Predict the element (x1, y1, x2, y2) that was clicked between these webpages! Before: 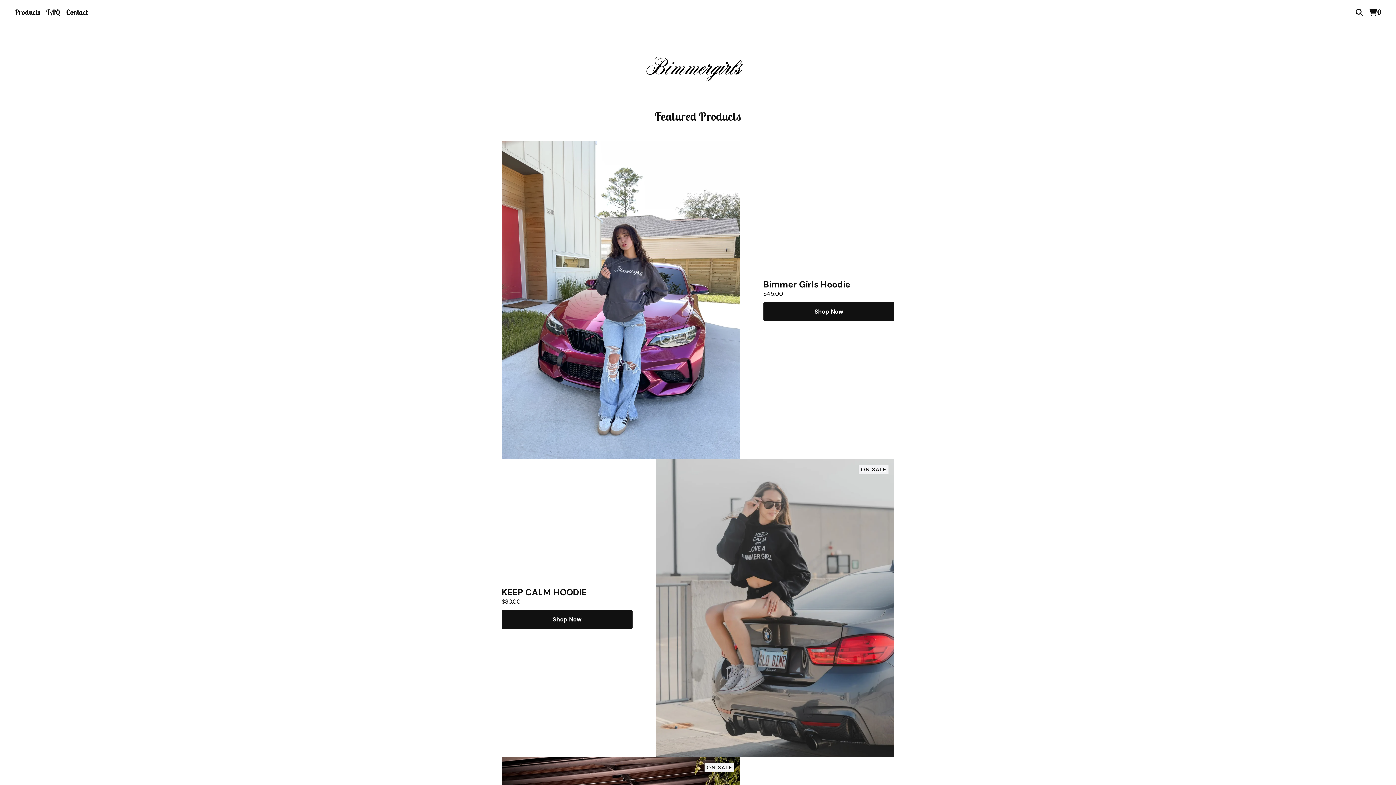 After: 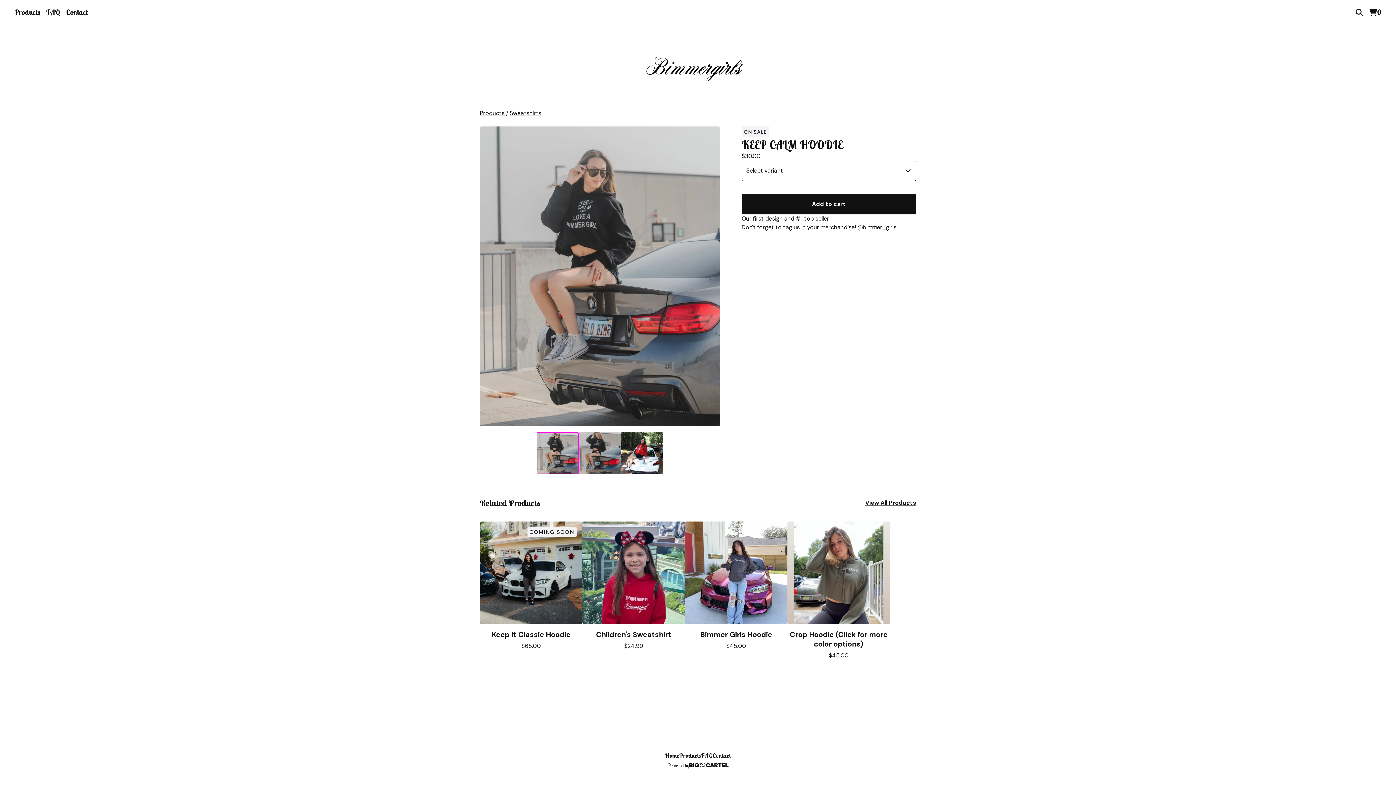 Action: label: Shop Now bbox: (501, 610, 632, 629)